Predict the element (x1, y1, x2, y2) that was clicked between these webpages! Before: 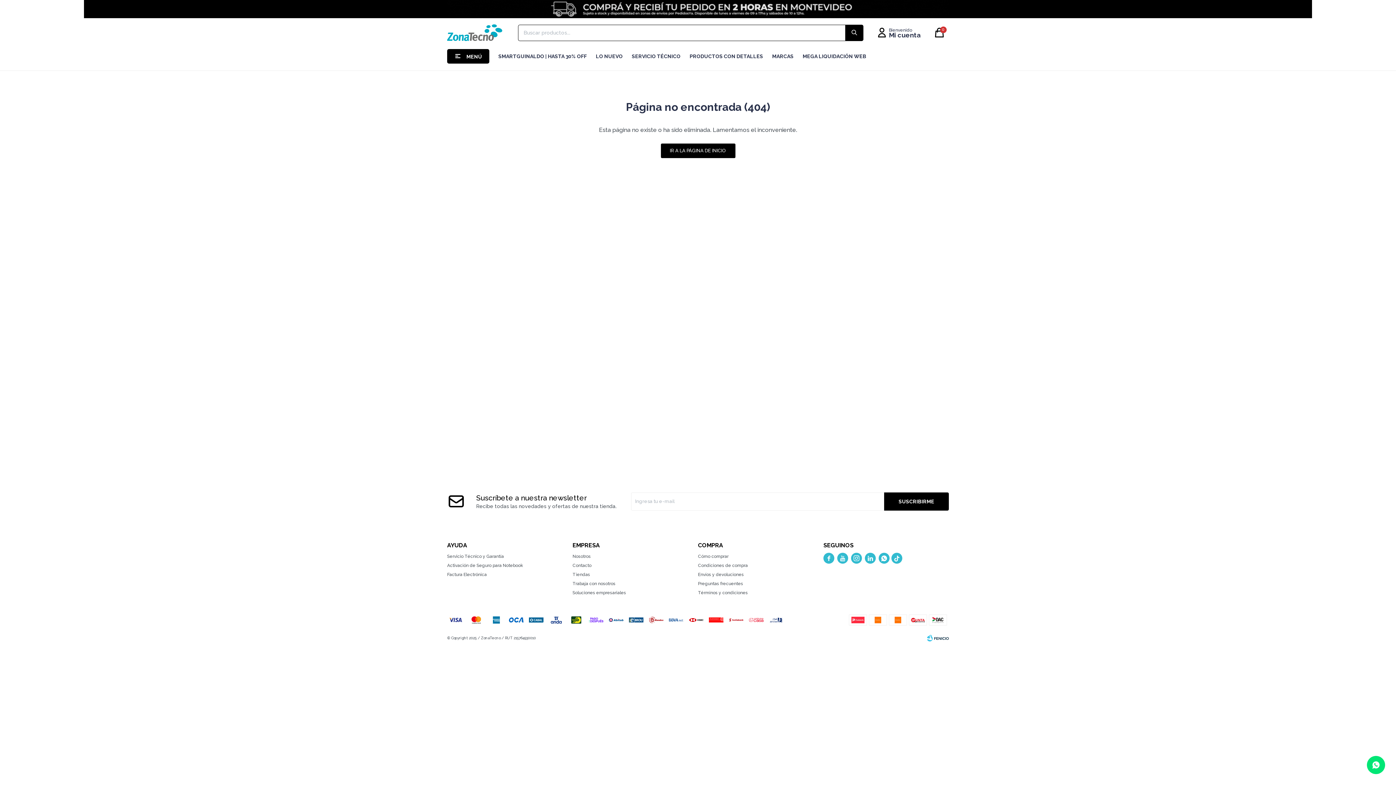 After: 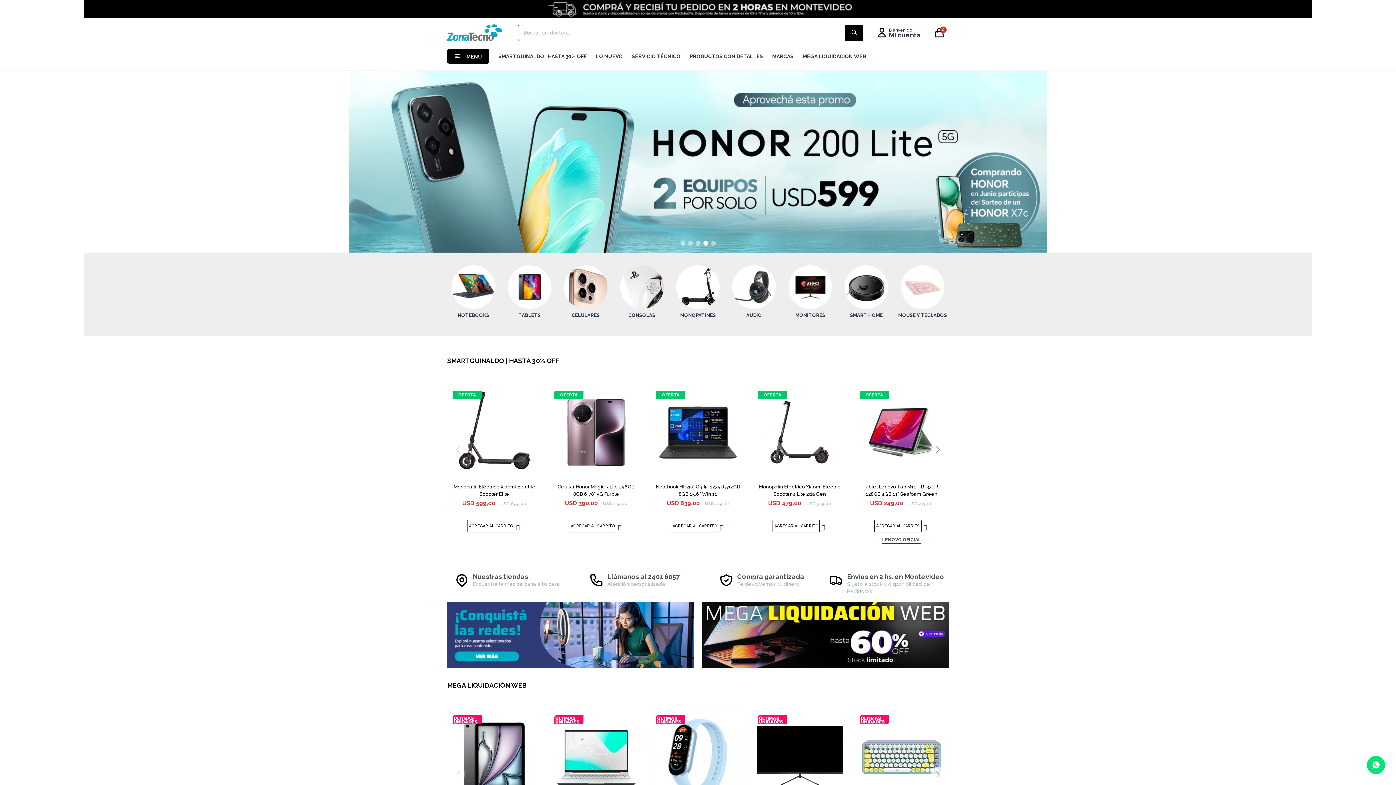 Action: bbox: (447, 24, 502, 41)